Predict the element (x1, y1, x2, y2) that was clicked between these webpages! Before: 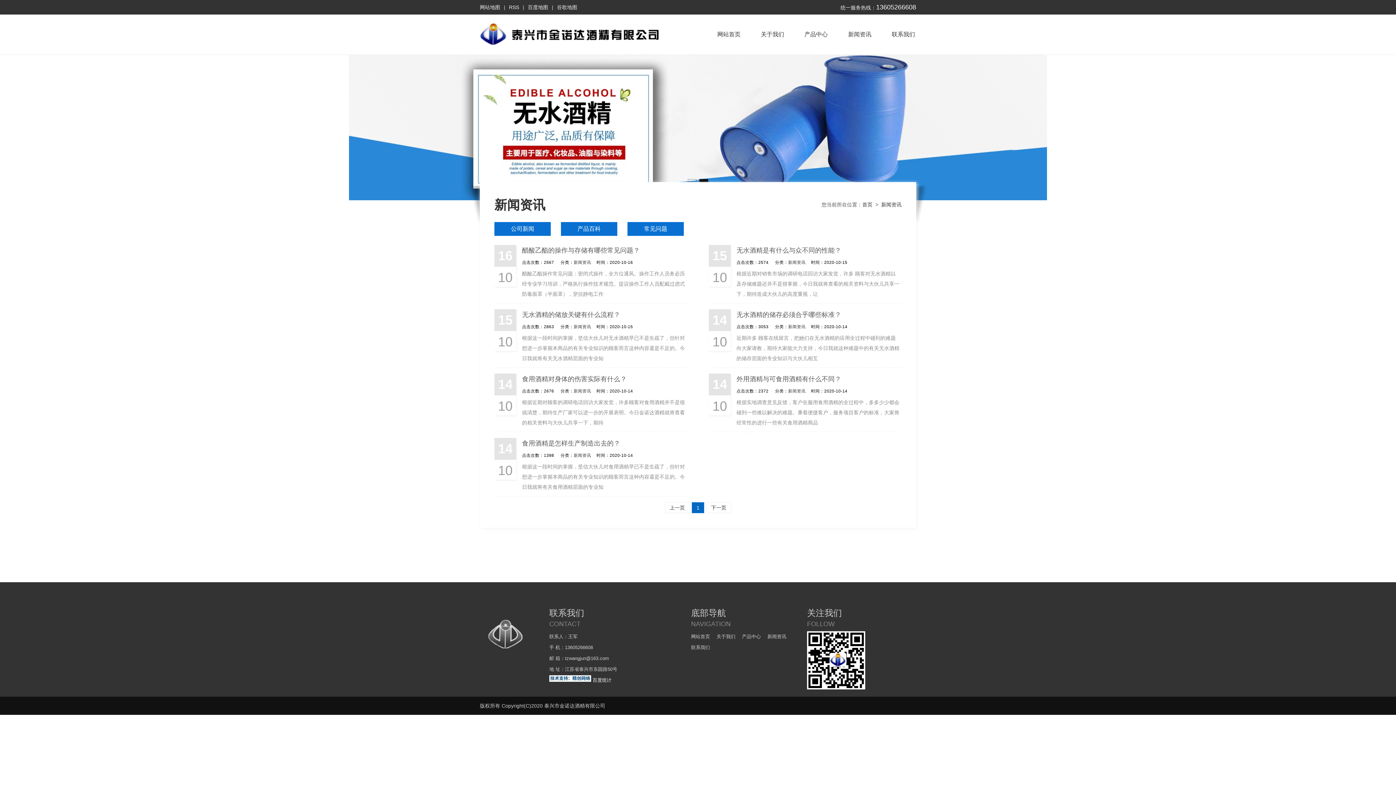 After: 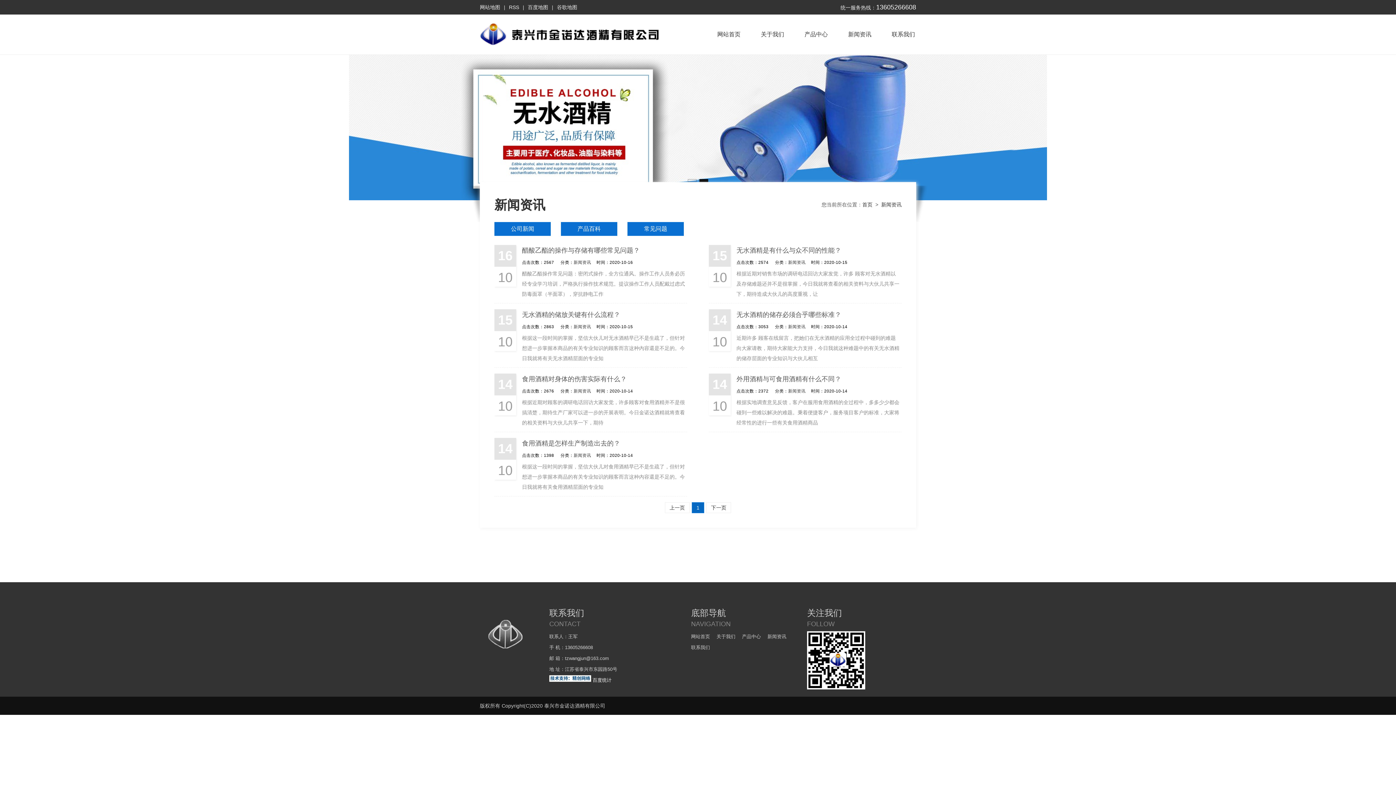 Action: bbox: (592, 677, 611, 683) label: 百度统计